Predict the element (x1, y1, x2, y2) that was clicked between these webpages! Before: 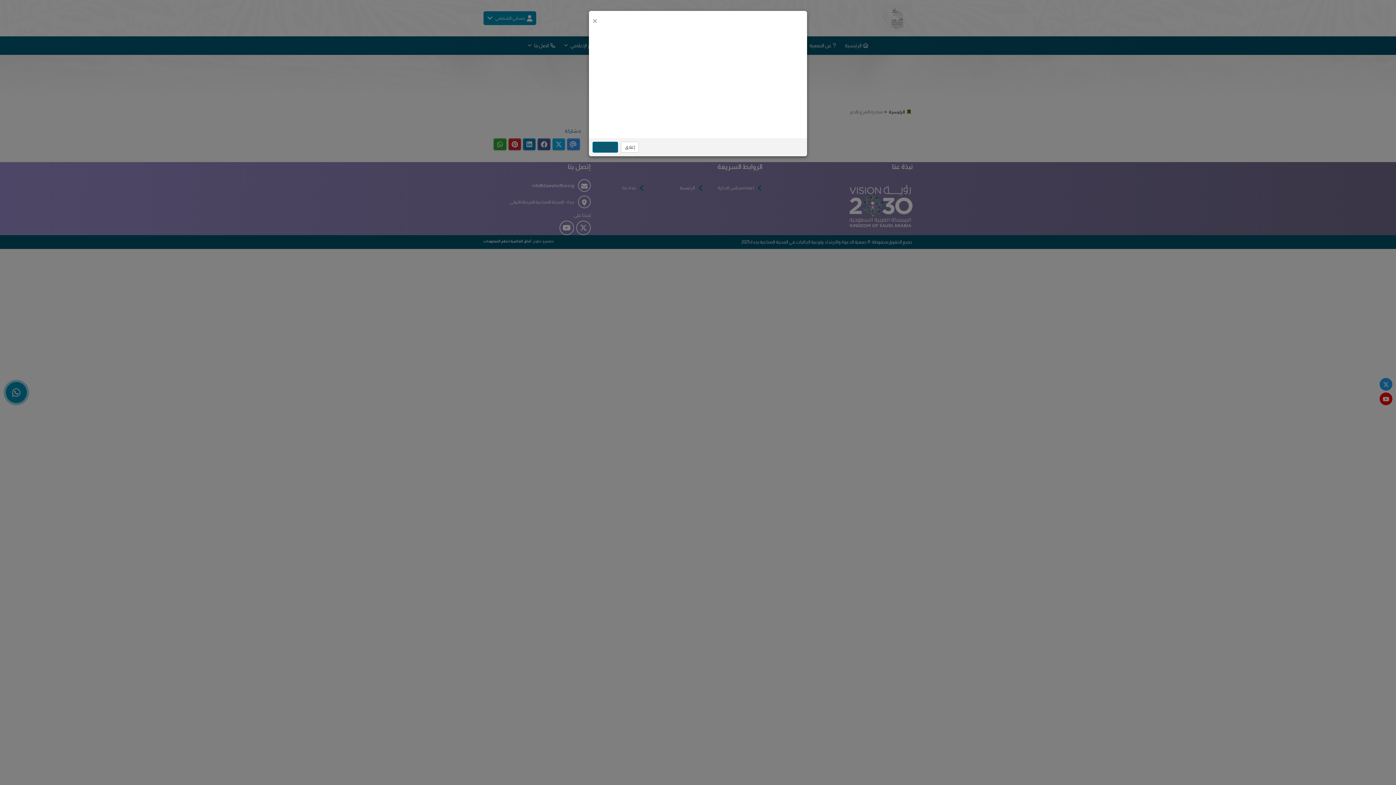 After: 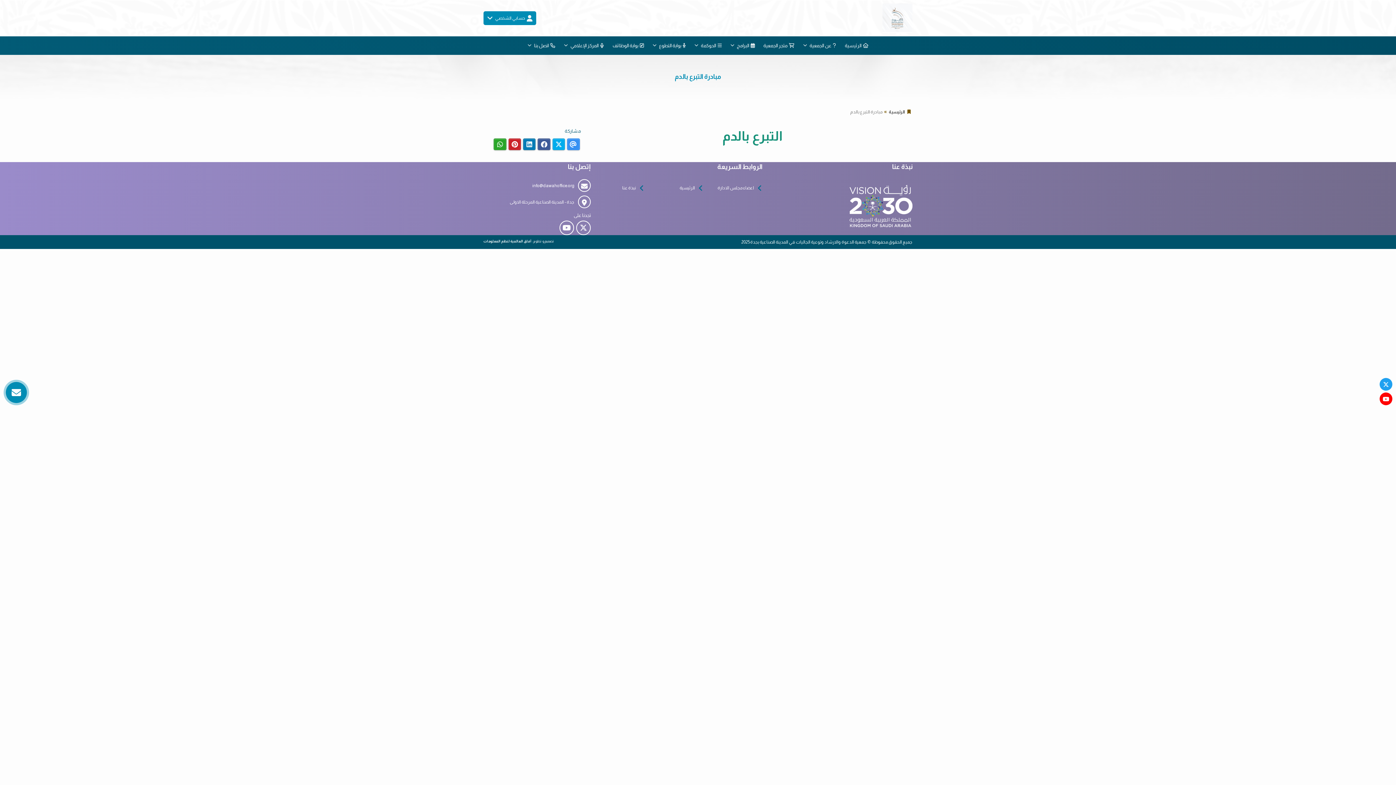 Action: label: إغلاق bbox: (621, 141, 638, 152)